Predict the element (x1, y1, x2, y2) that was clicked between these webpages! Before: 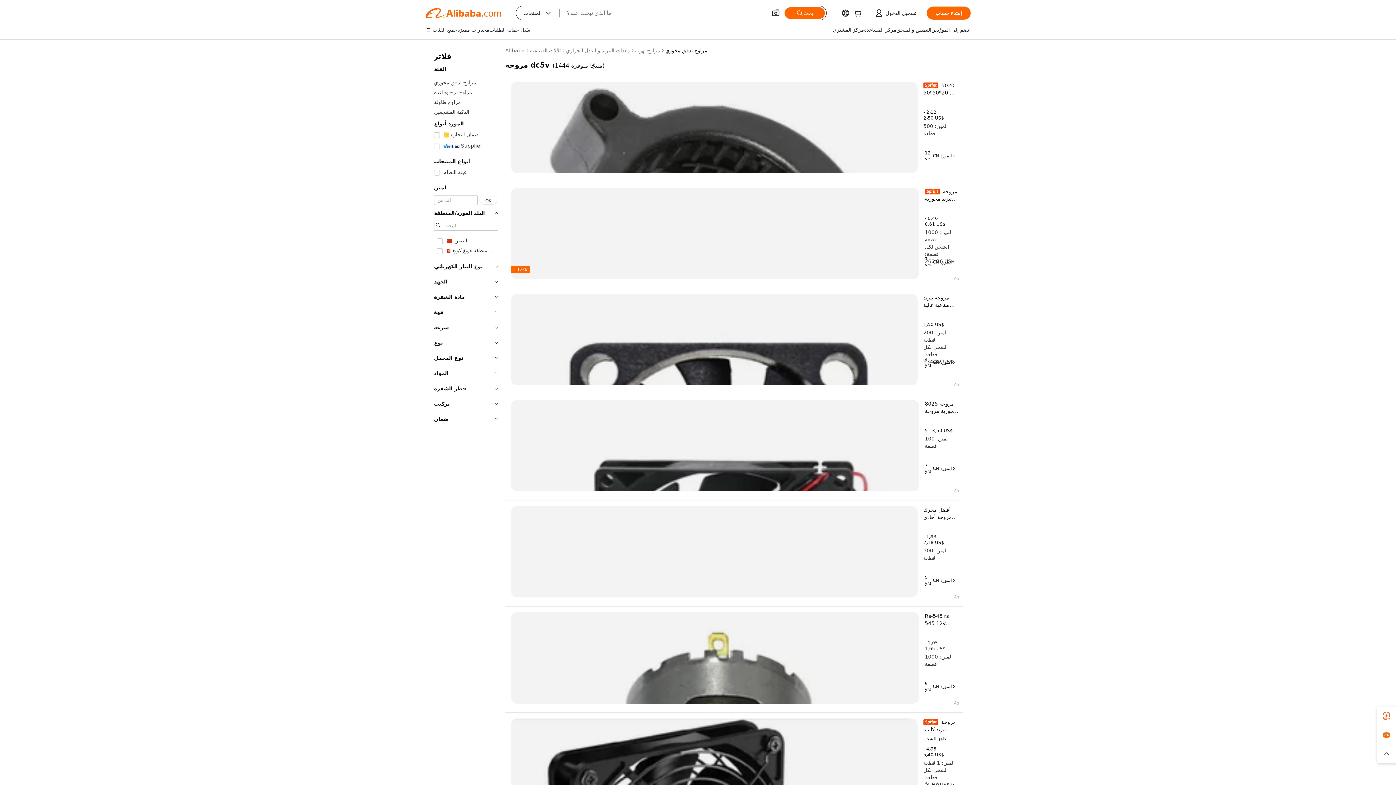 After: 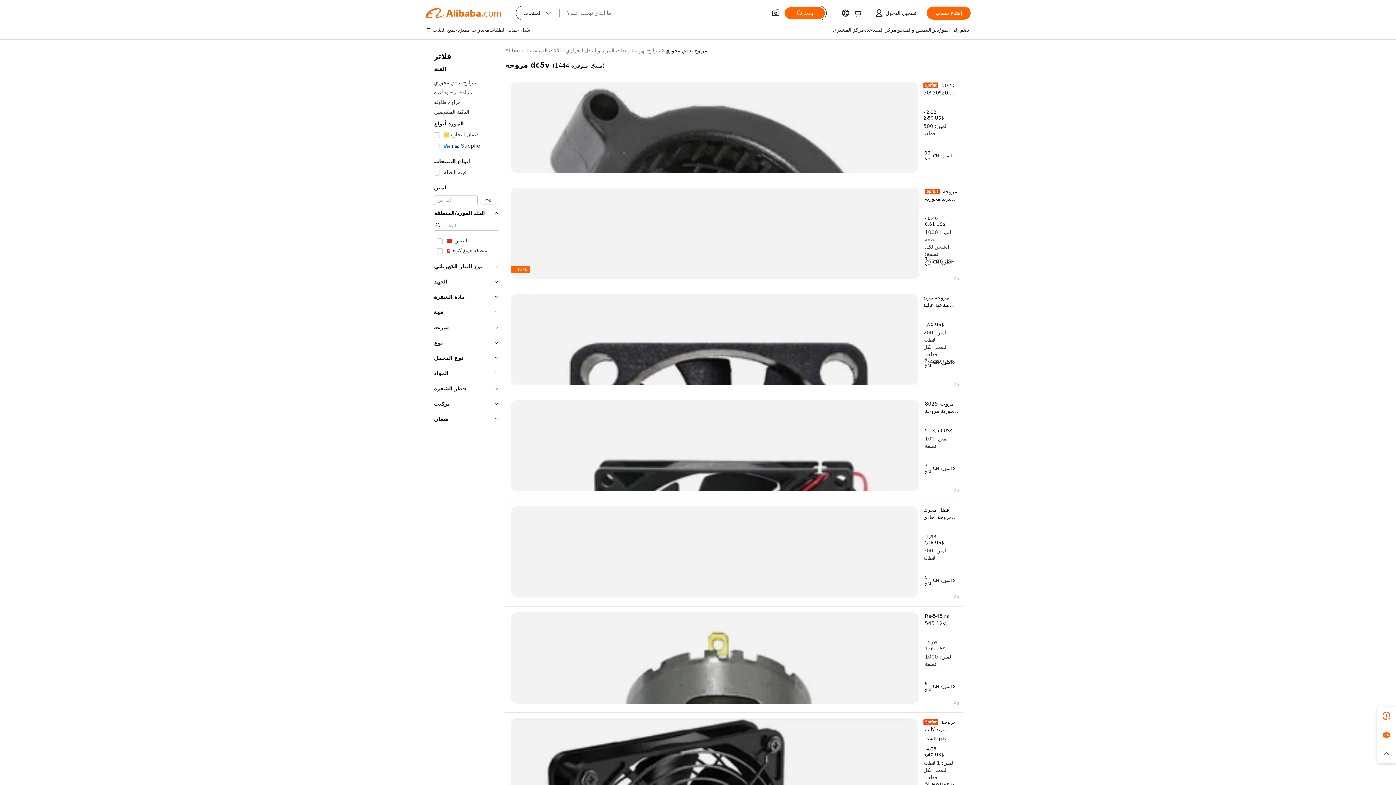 Action: label: 5020 50*50*20 5 فولت 12 فولت تيار مستمر مروحة رولمان بلي يسرعة عالية فرش مروحة التبريد bbox: (923, 81, 957, 96)